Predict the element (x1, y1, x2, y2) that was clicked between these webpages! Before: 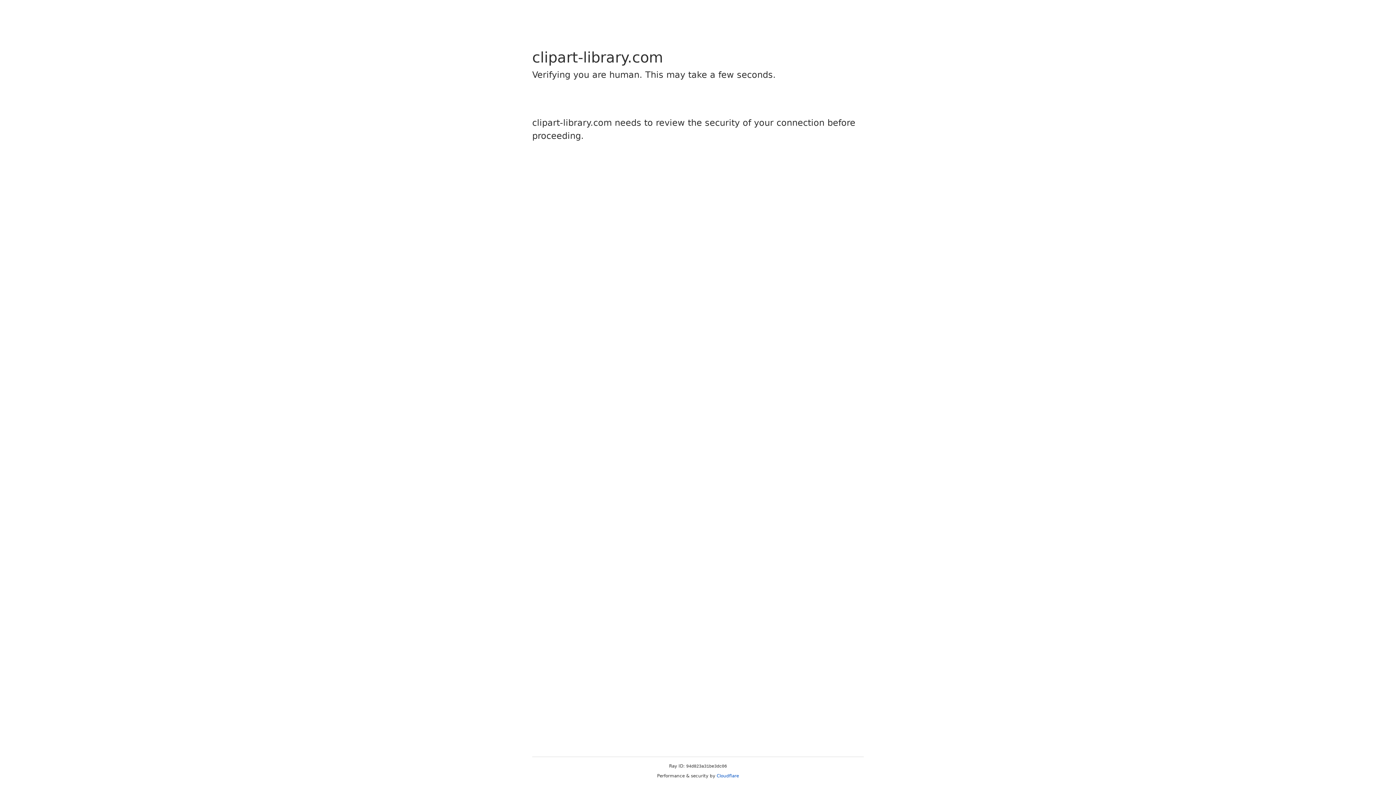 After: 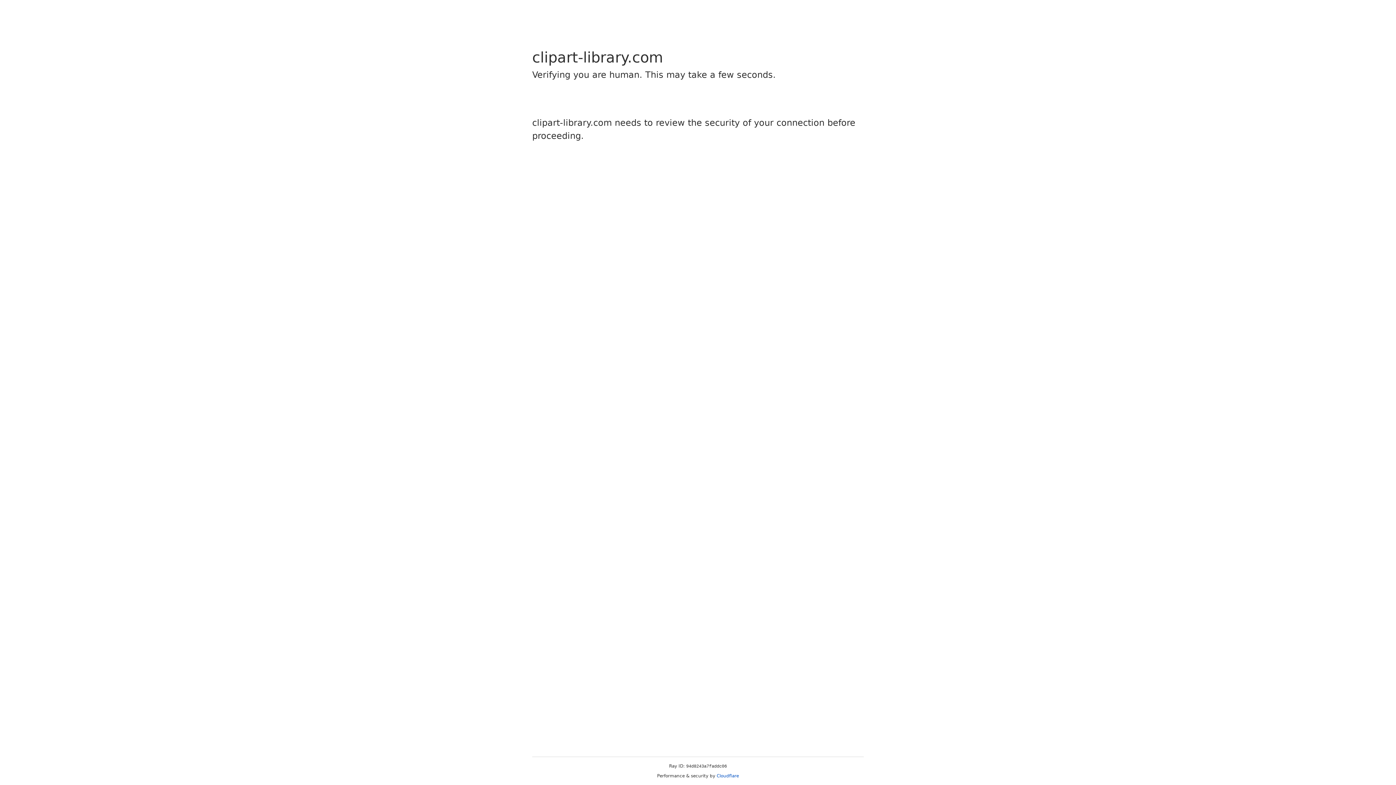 Action: bbox: (716, 773, 739, 778) label: Cloudflare